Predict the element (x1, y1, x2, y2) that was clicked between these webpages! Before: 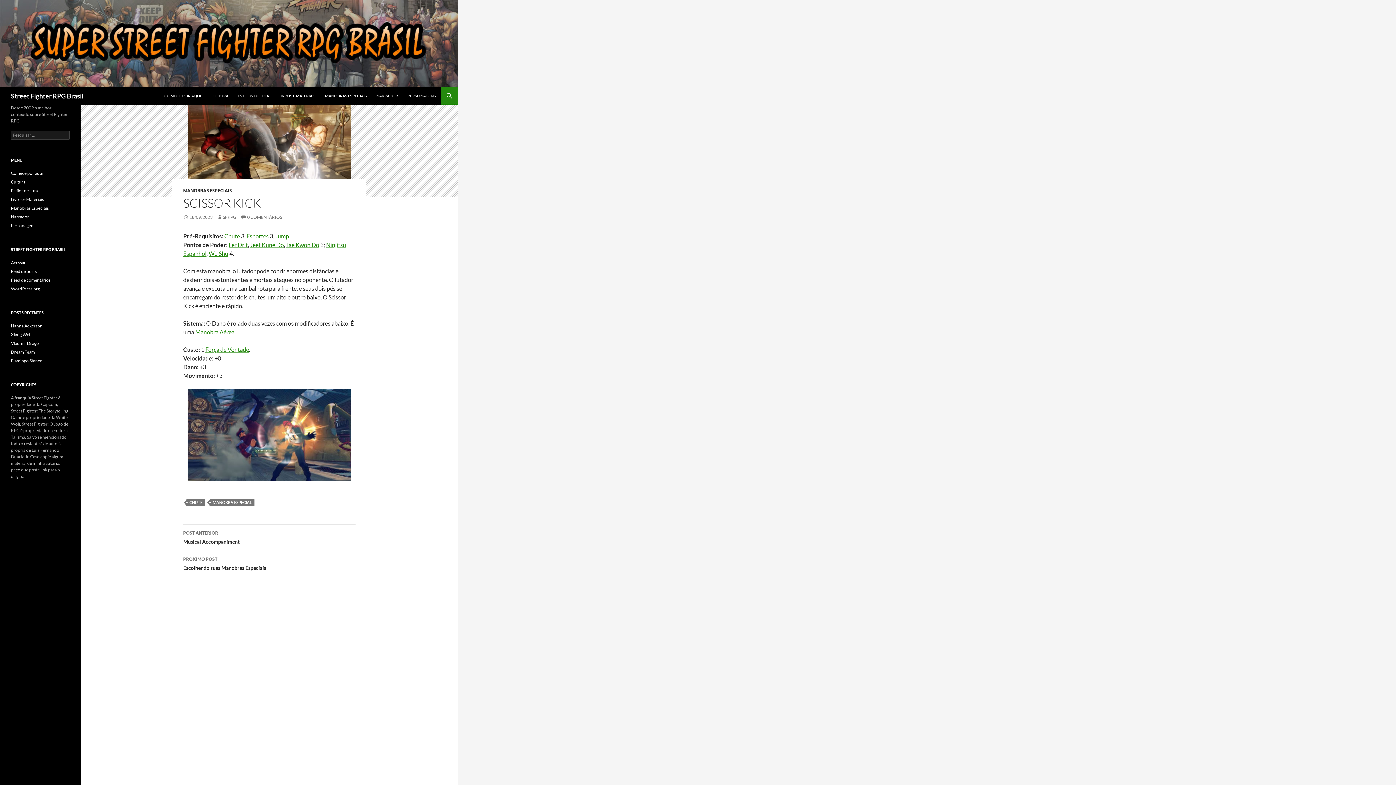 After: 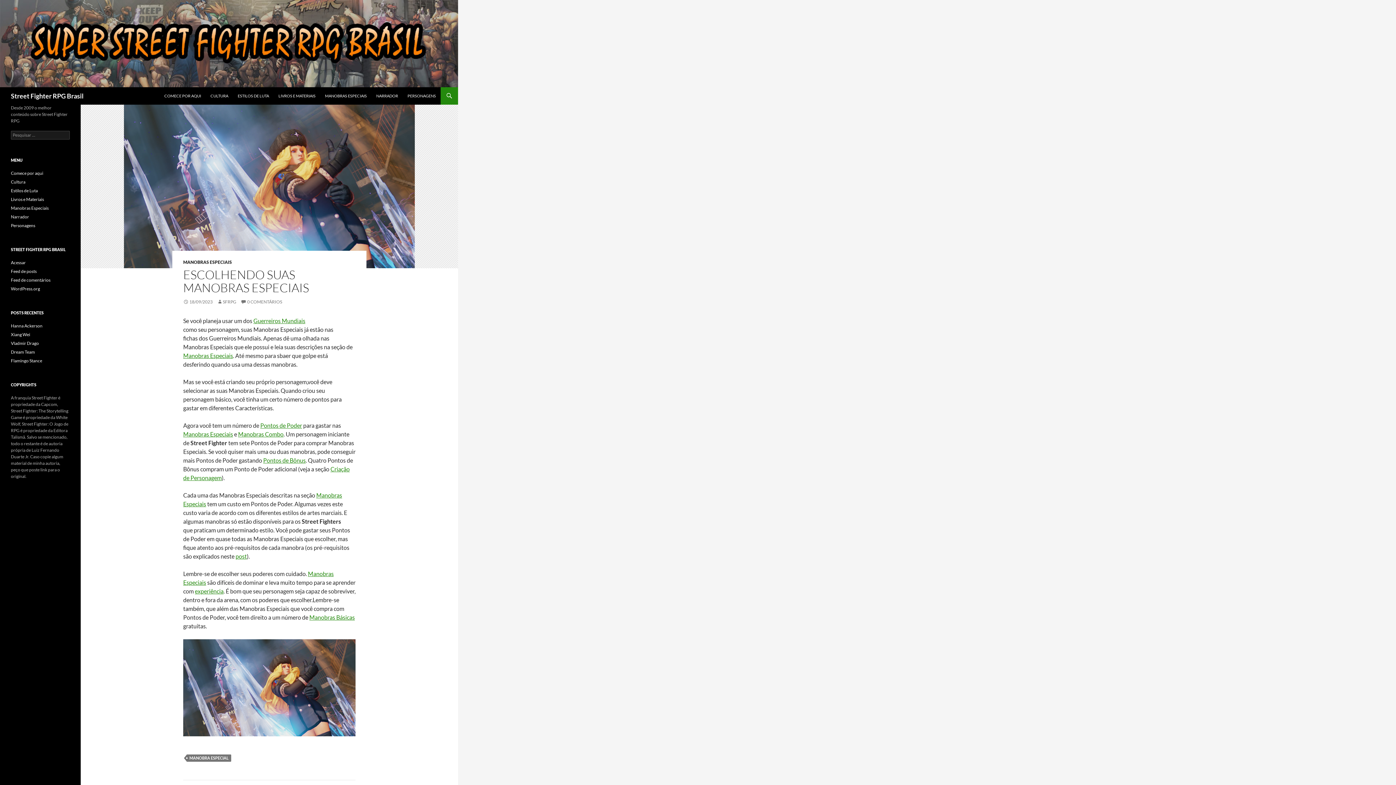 Action: bbox: (183, 551, 355, 577) label: PRÓXIMO POST
Escolhendo suas Manobras Especiais